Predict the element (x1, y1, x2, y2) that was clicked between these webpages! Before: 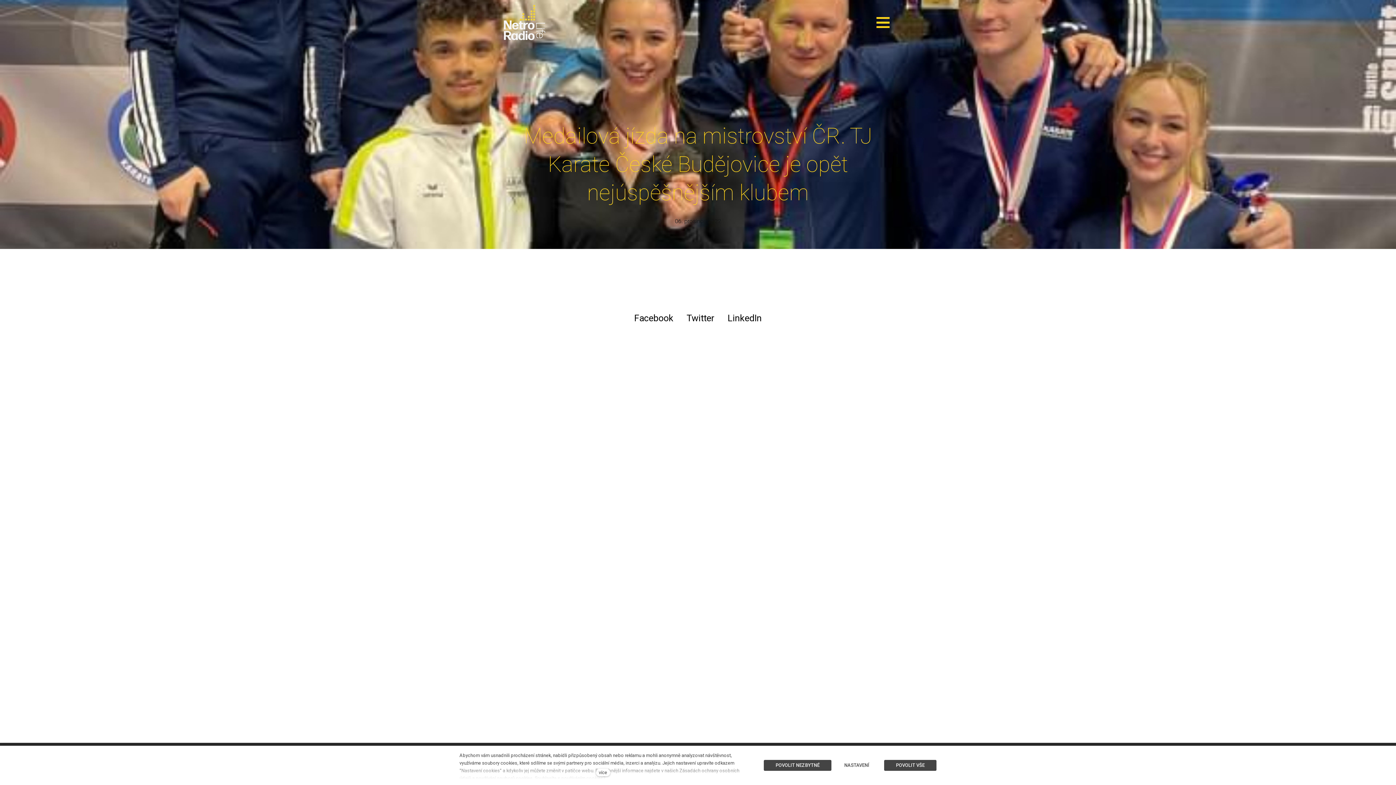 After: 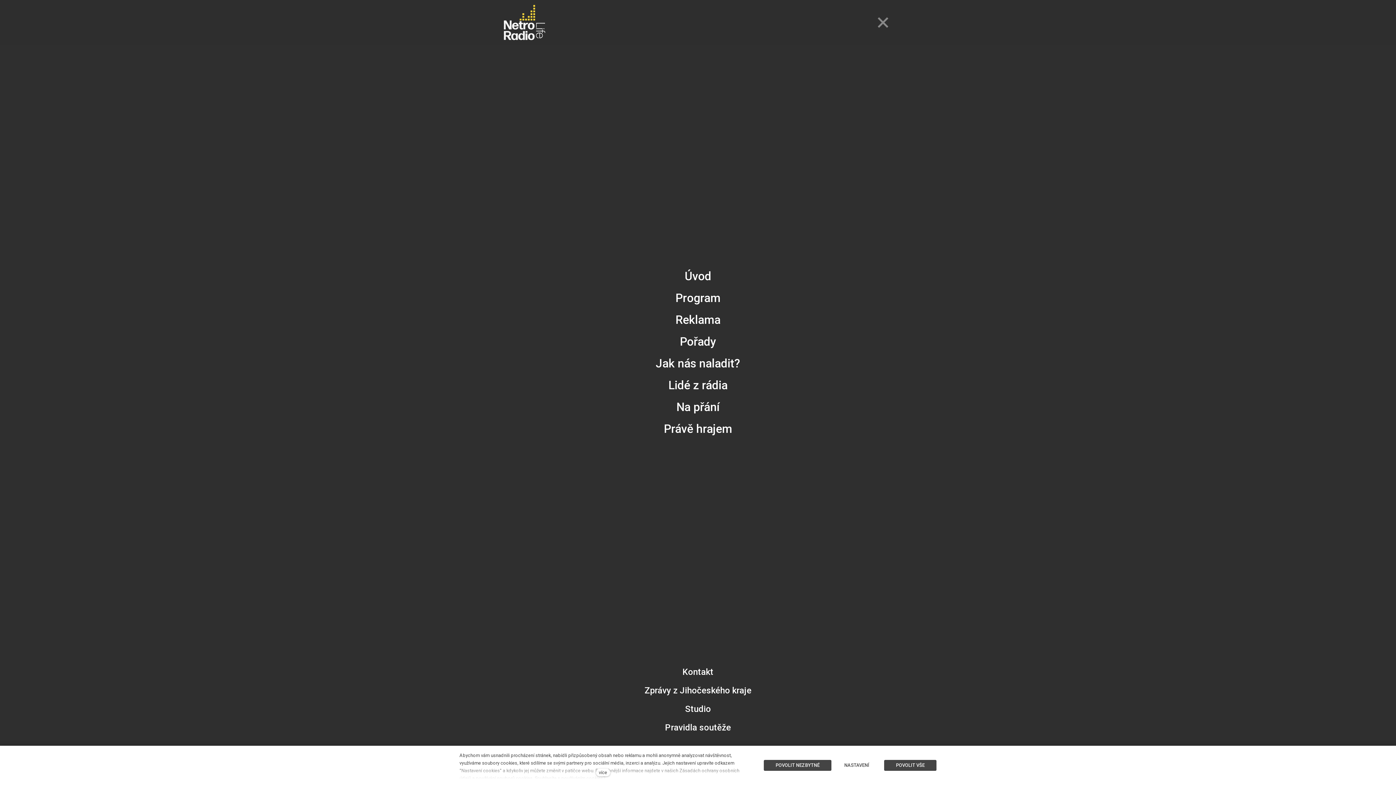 Action: label: MENU bbox: (873, 14, 893, 30)